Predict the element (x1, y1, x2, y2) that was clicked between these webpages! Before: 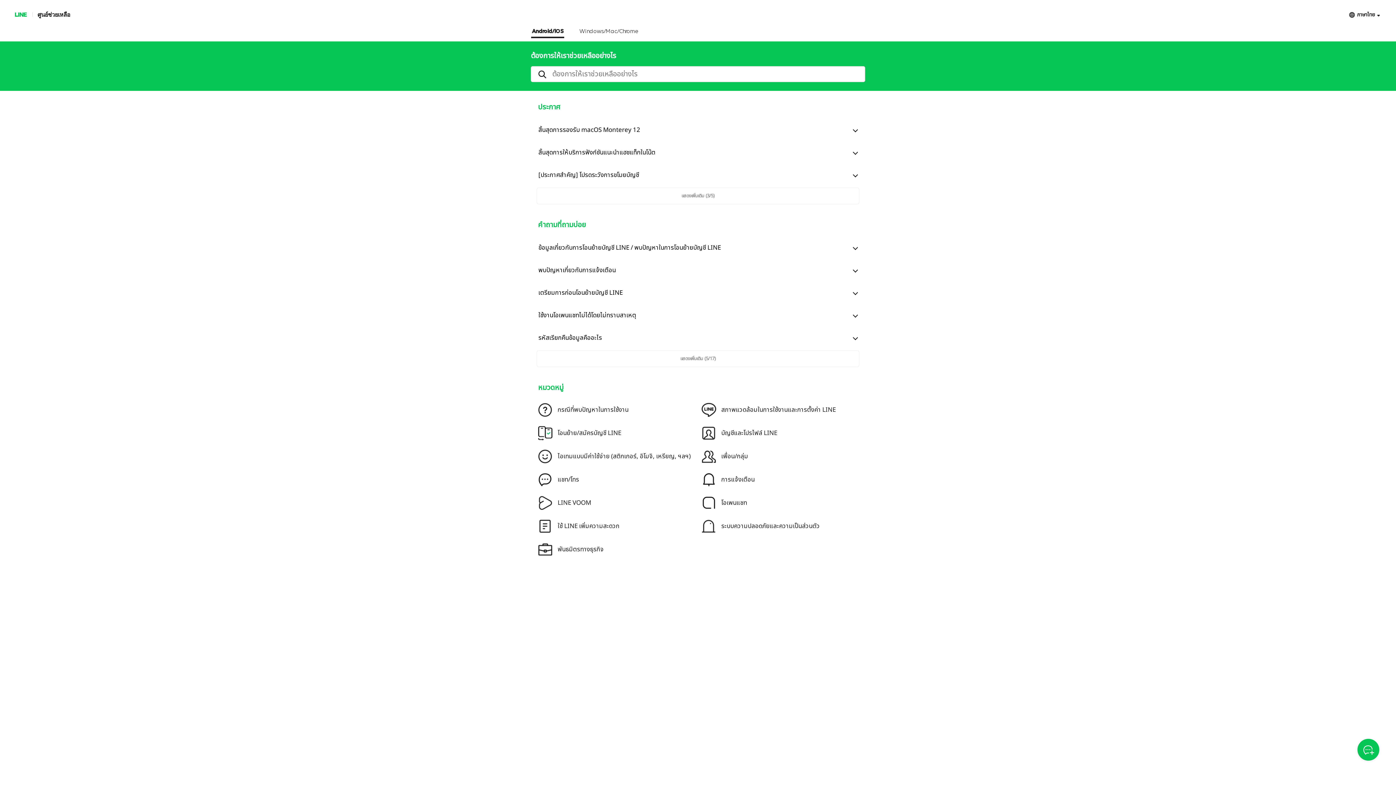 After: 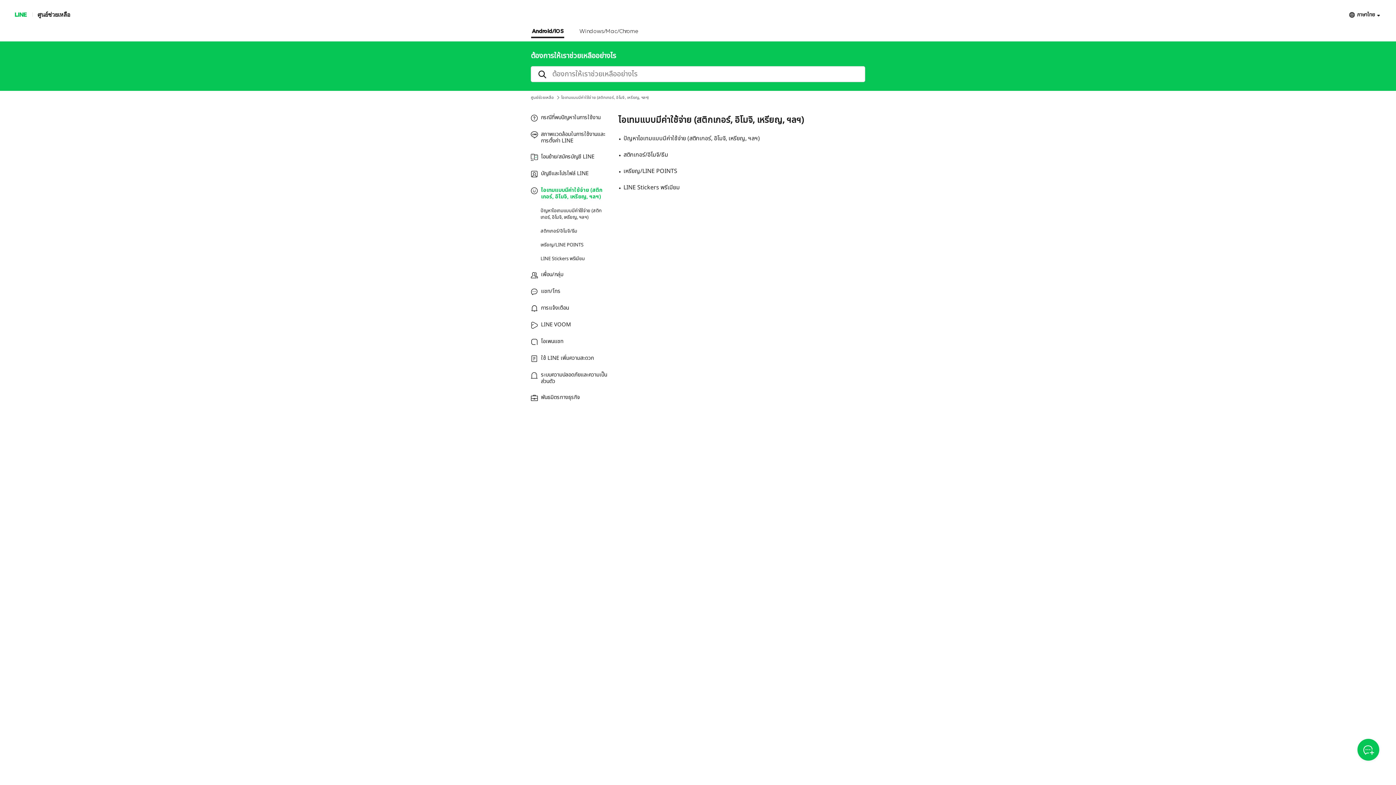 Action: bbox: (538, 449, 701, 464) label: ไอเทมแบบมีค่าใช้จ่าย (สติกเกอร์, อิโมจิ, เหรียญ, ฯลฯ)